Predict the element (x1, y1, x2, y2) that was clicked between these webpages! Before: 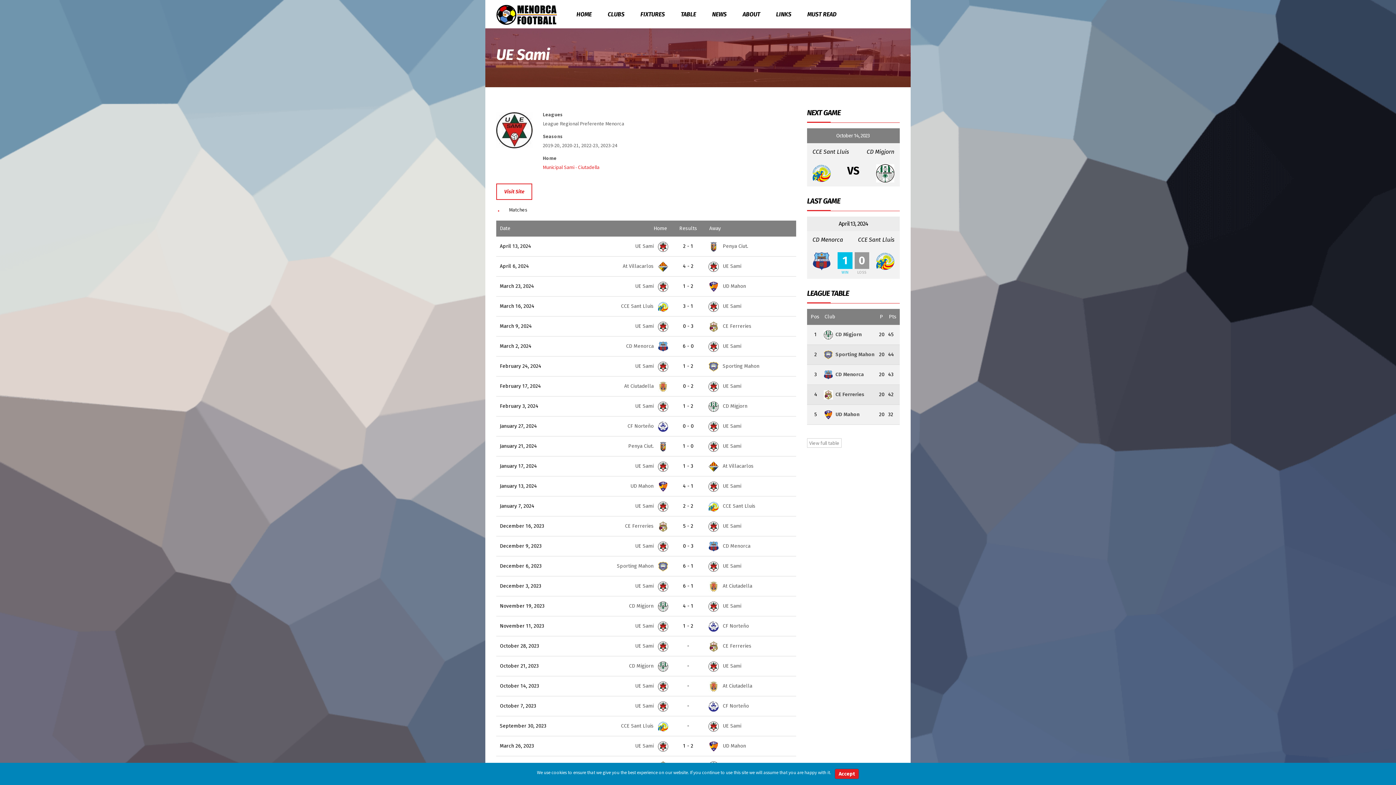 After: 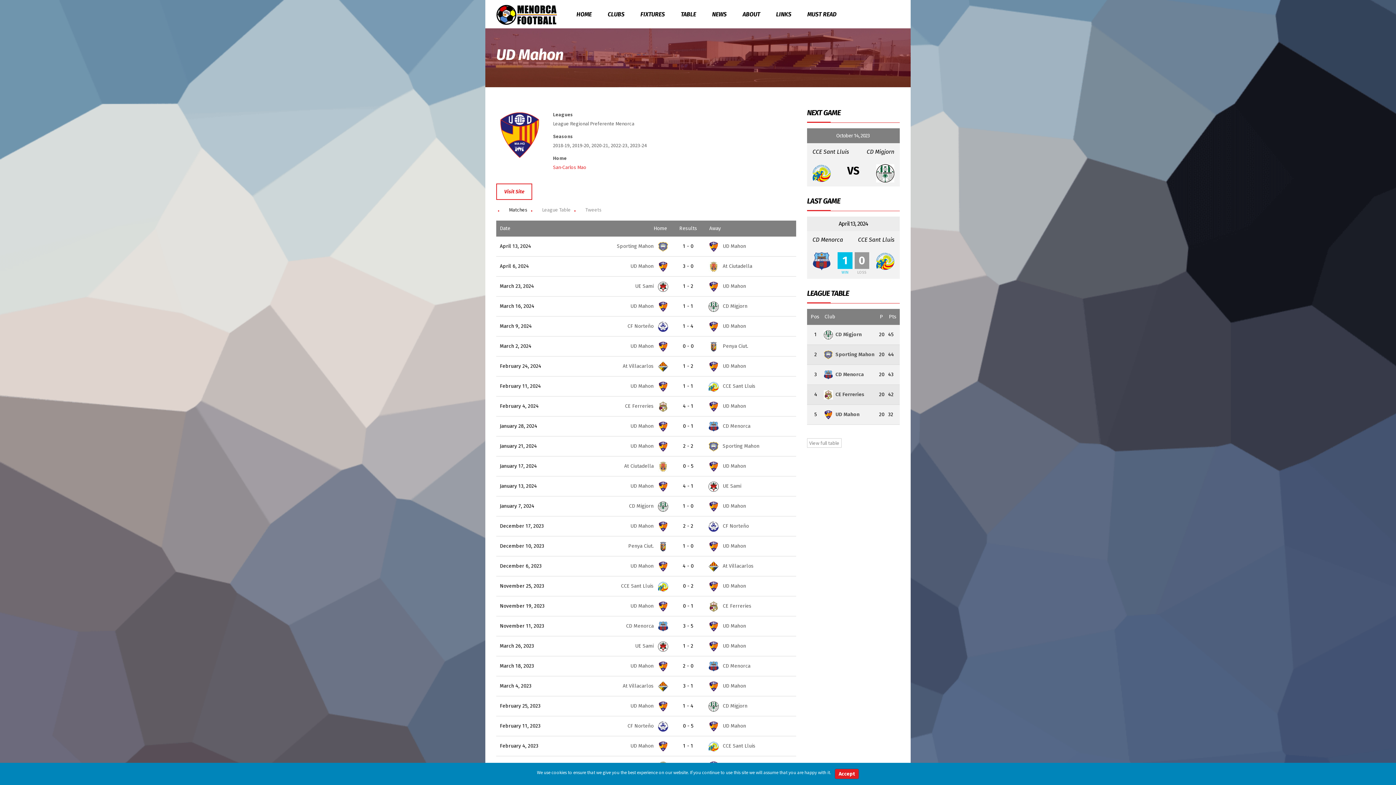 Action: bbox: (708, 283, 746, 289) label:  UD Mahon